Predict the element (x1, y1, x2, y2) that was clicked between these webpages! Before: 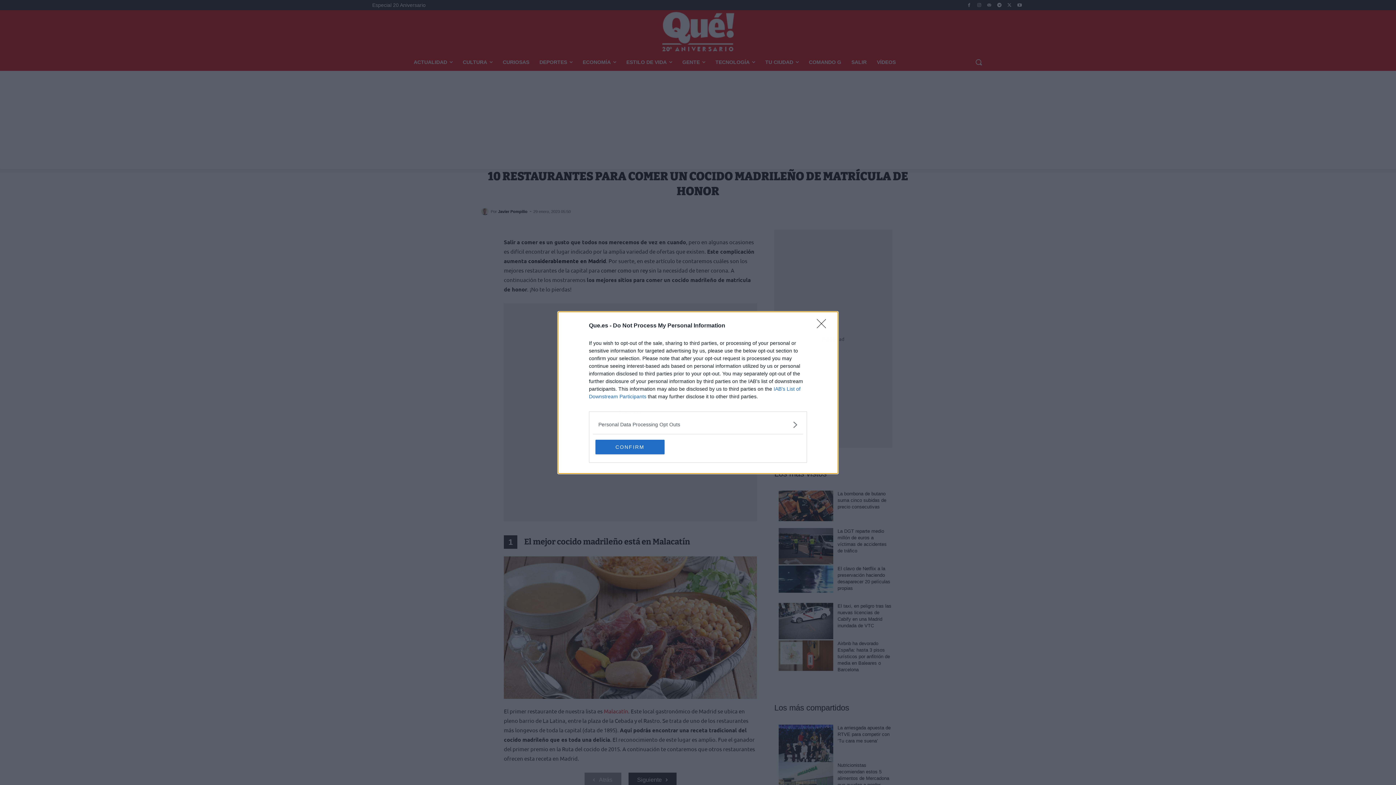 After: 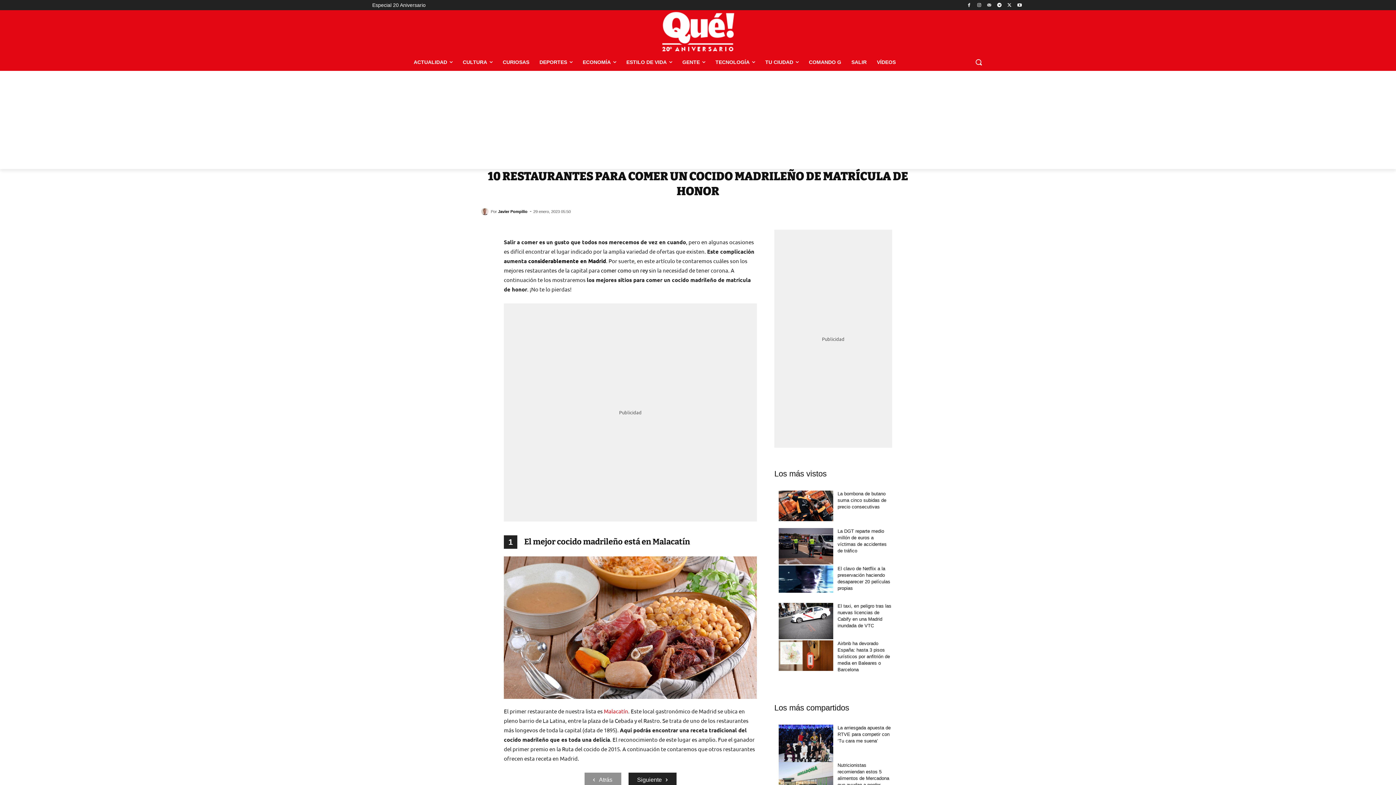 Action: label: Close bbox: (817, 319, 830, 332)